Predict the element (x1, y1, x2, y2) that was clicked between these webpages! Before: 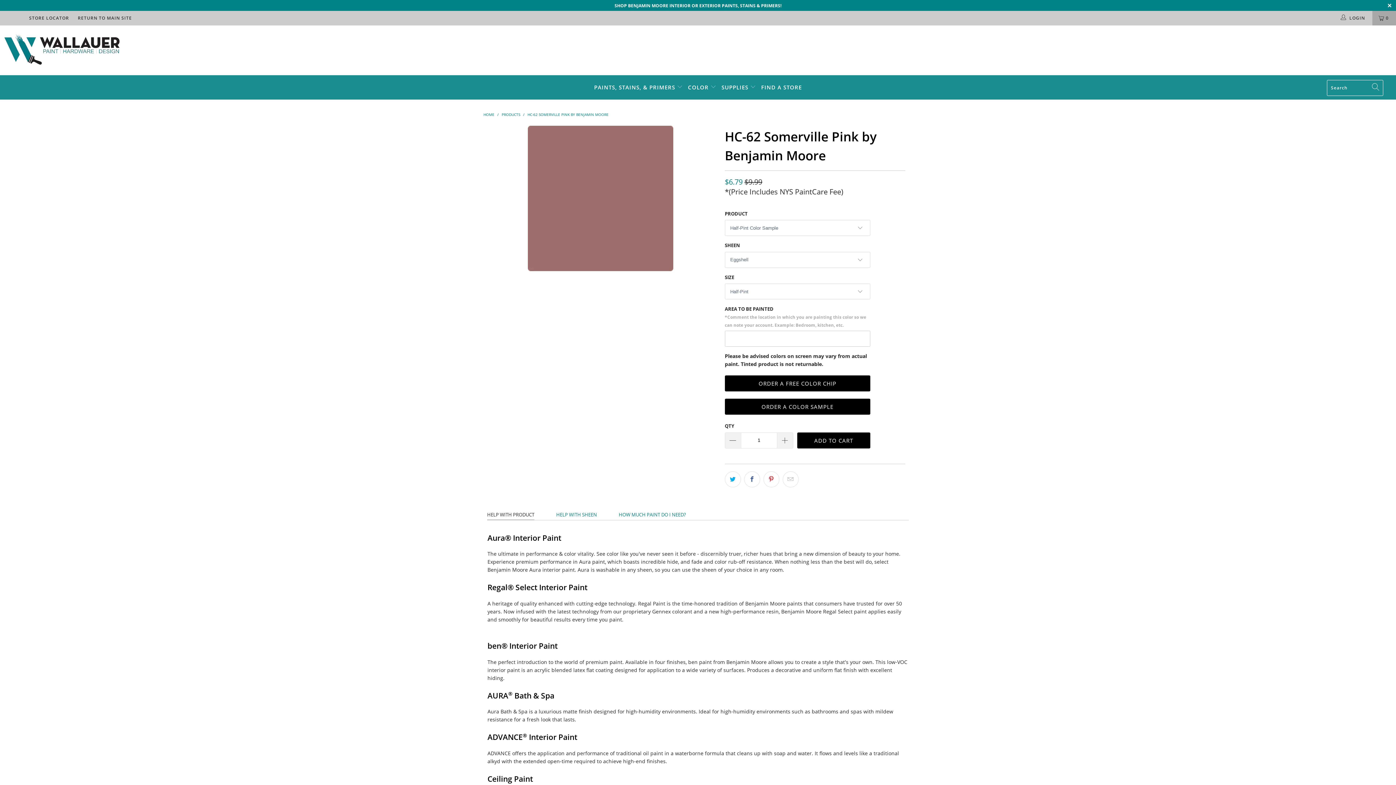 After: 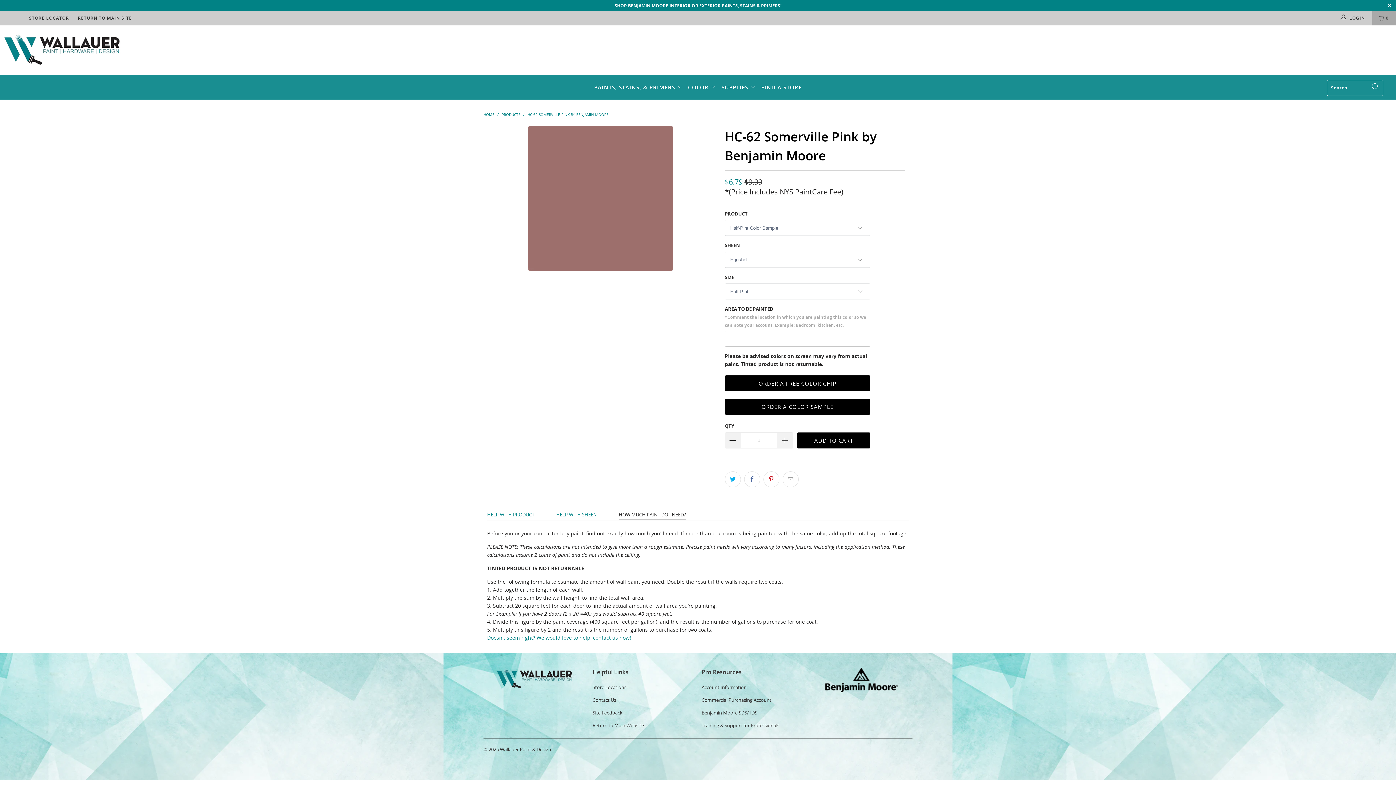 Action: label: HOW MUCH PAINT DO I NEED? bbox: (618, 509, 686, 519)